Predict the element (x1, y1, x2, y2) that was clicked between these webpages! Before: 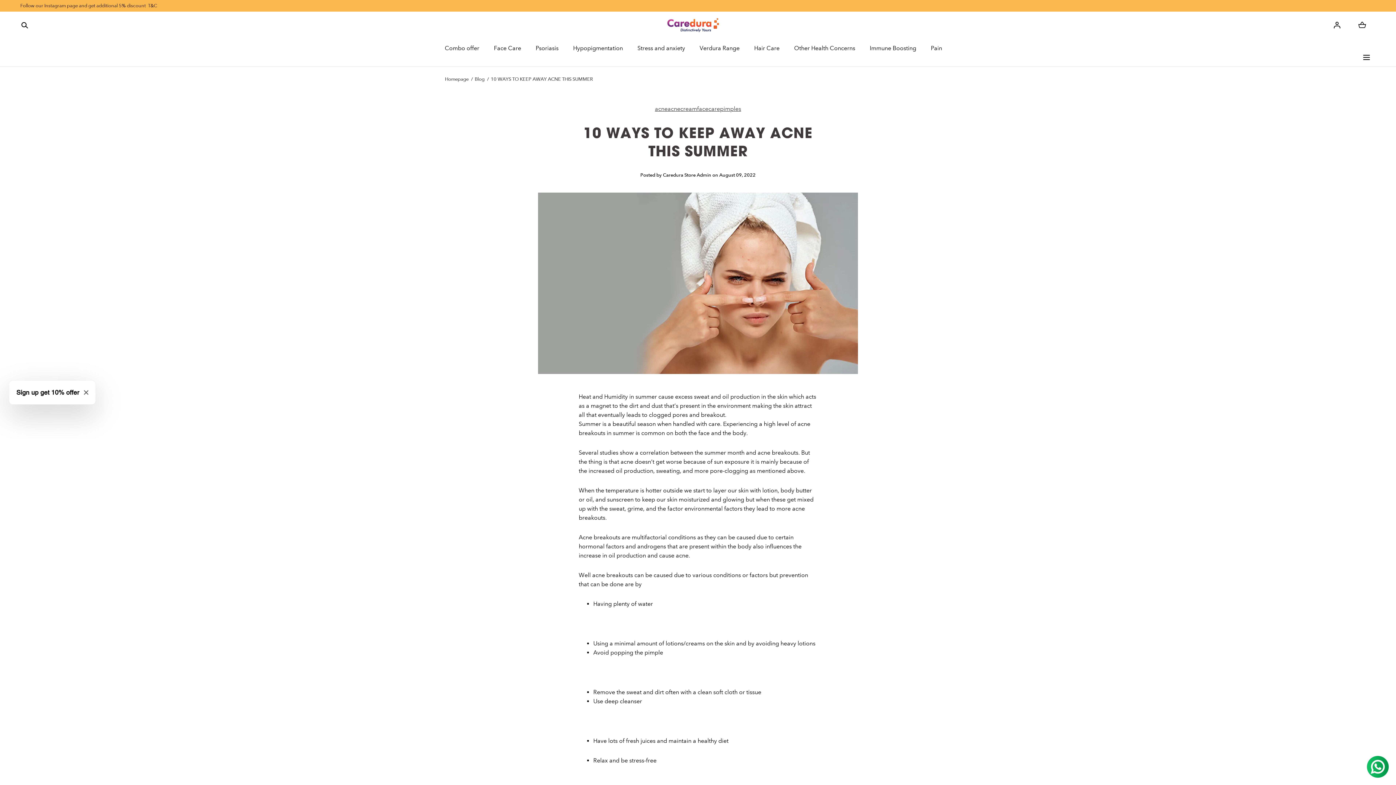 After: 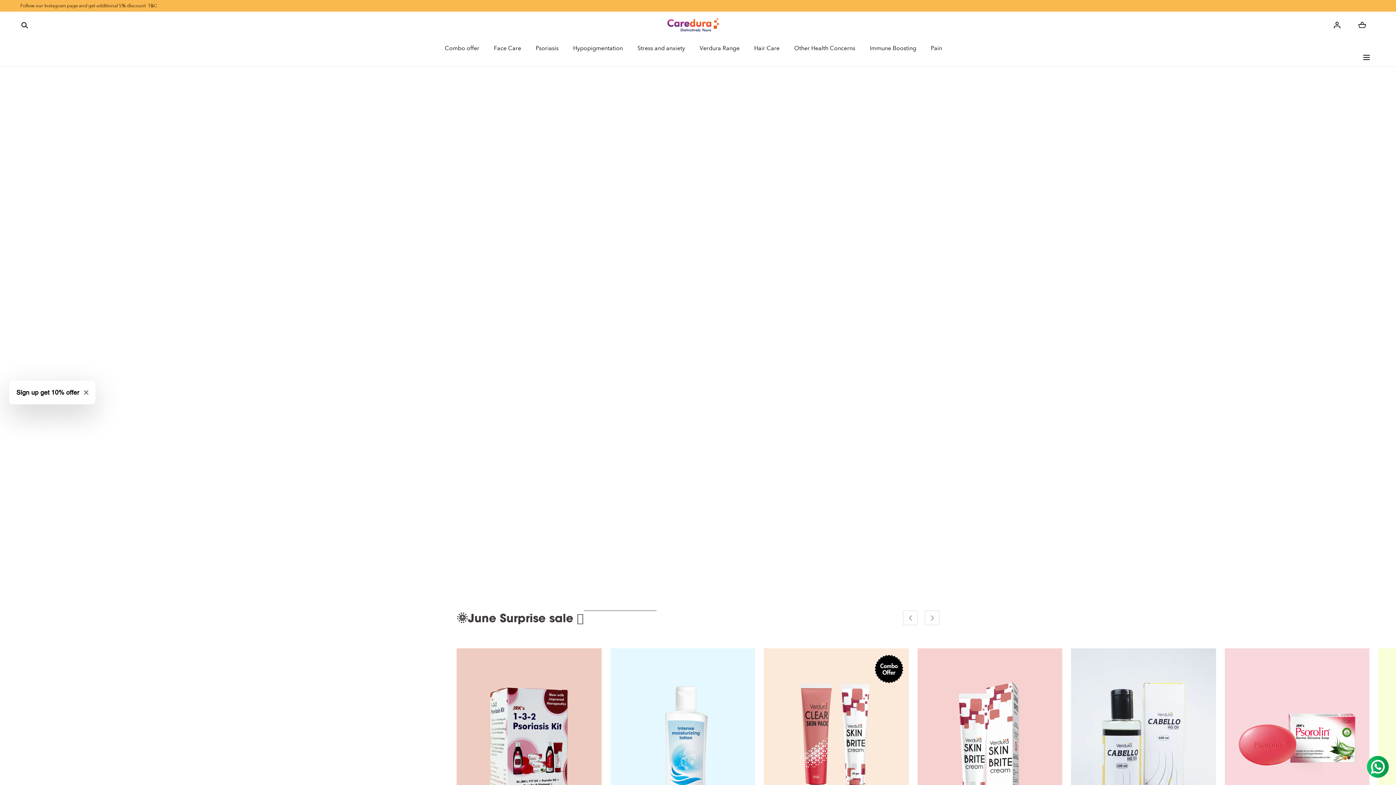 Action: bbox: (667, 11, 720, 38)